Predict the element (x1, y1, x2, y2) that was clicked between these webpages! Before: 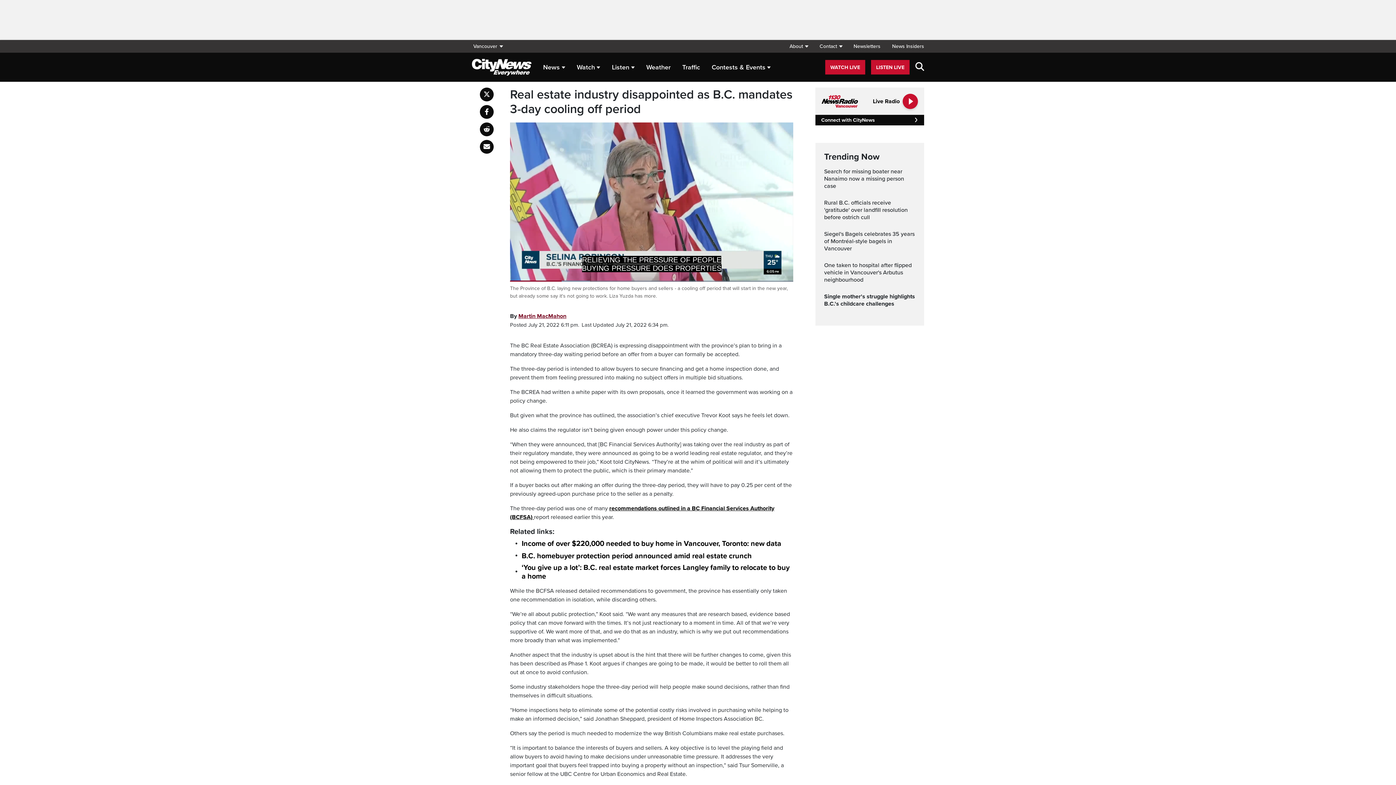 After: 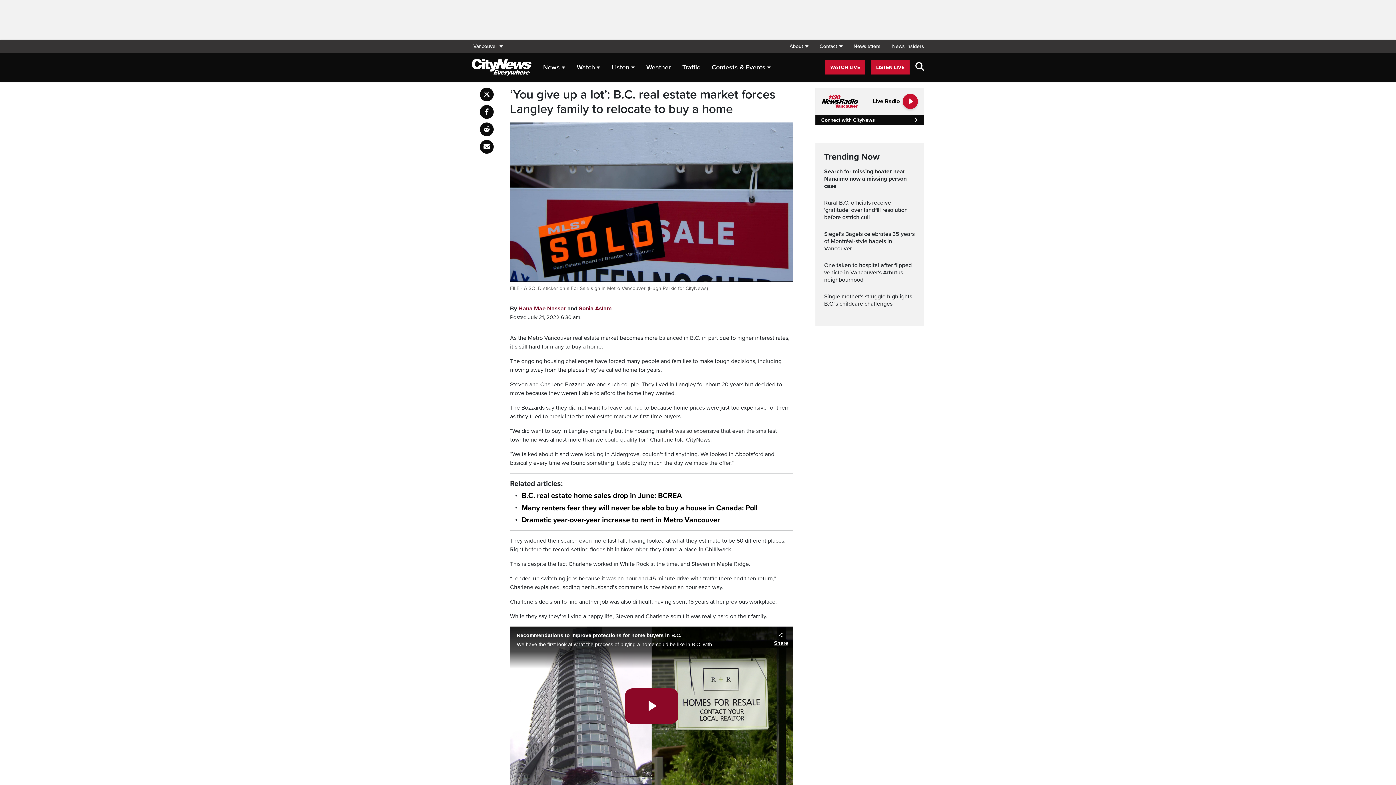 Action: label: ‘You give up a lot’: B.C. real estate market forces Langley family to relocate to buy a home bbox: (521, 563, 789, 580)